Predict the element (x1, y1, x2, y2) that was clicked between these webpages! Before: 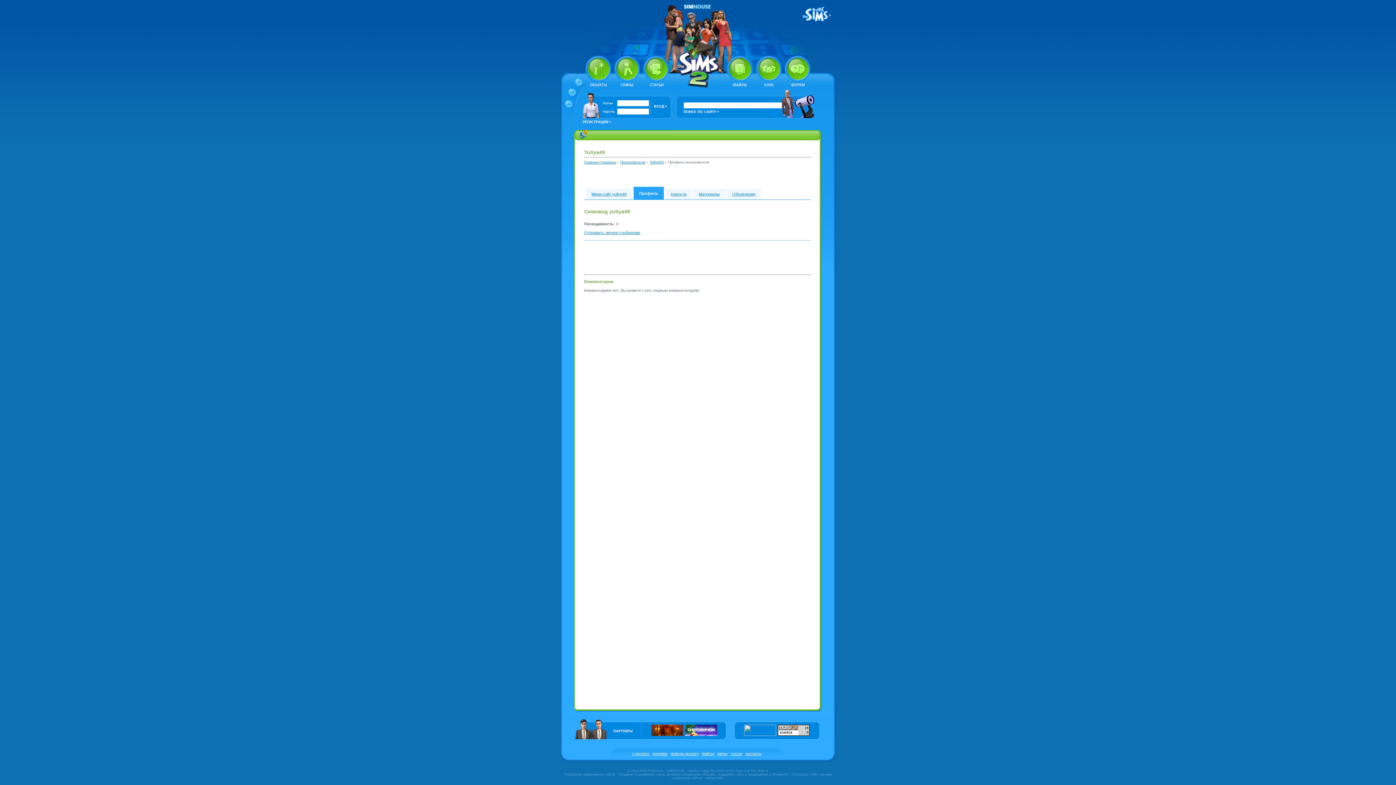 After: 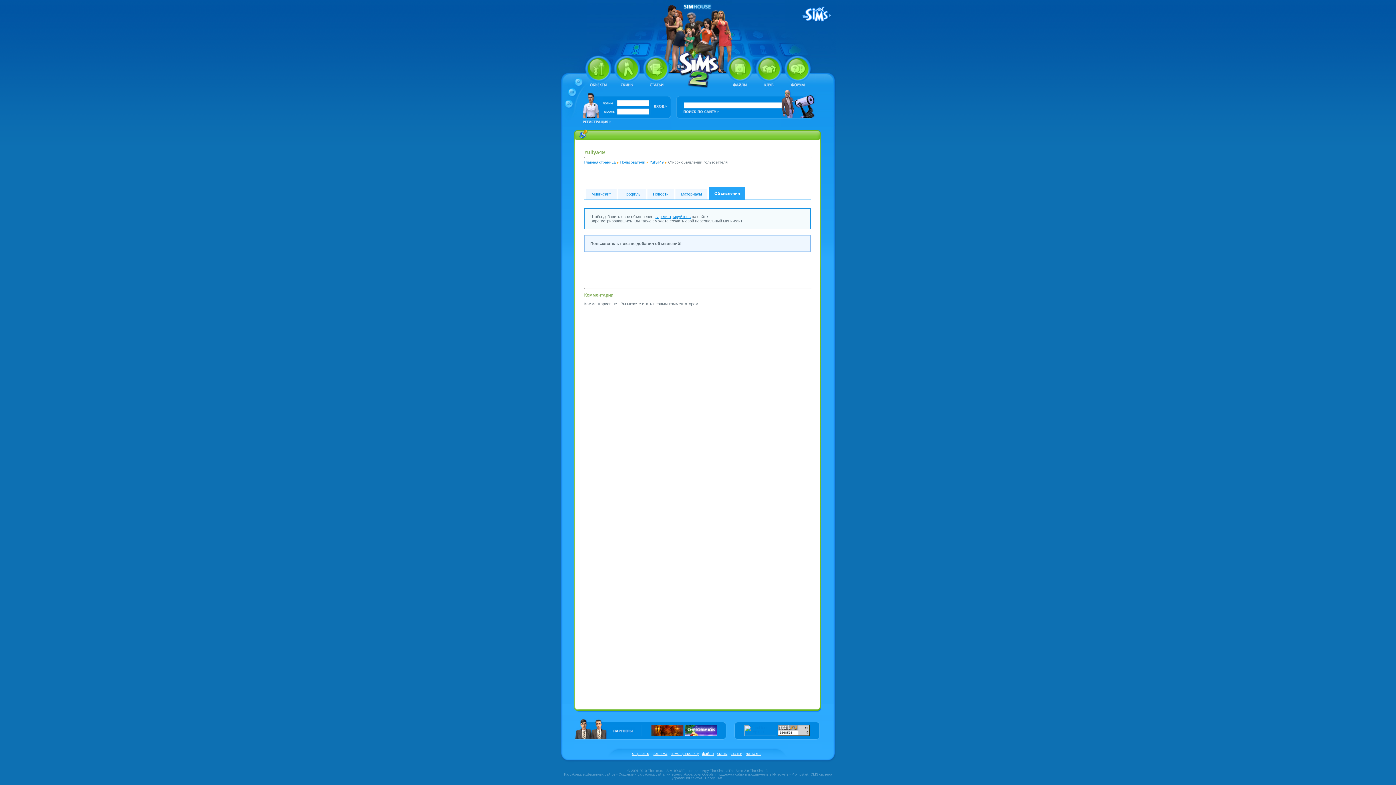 Action: bbox: (732, 192, 755, 196) label: Объявления